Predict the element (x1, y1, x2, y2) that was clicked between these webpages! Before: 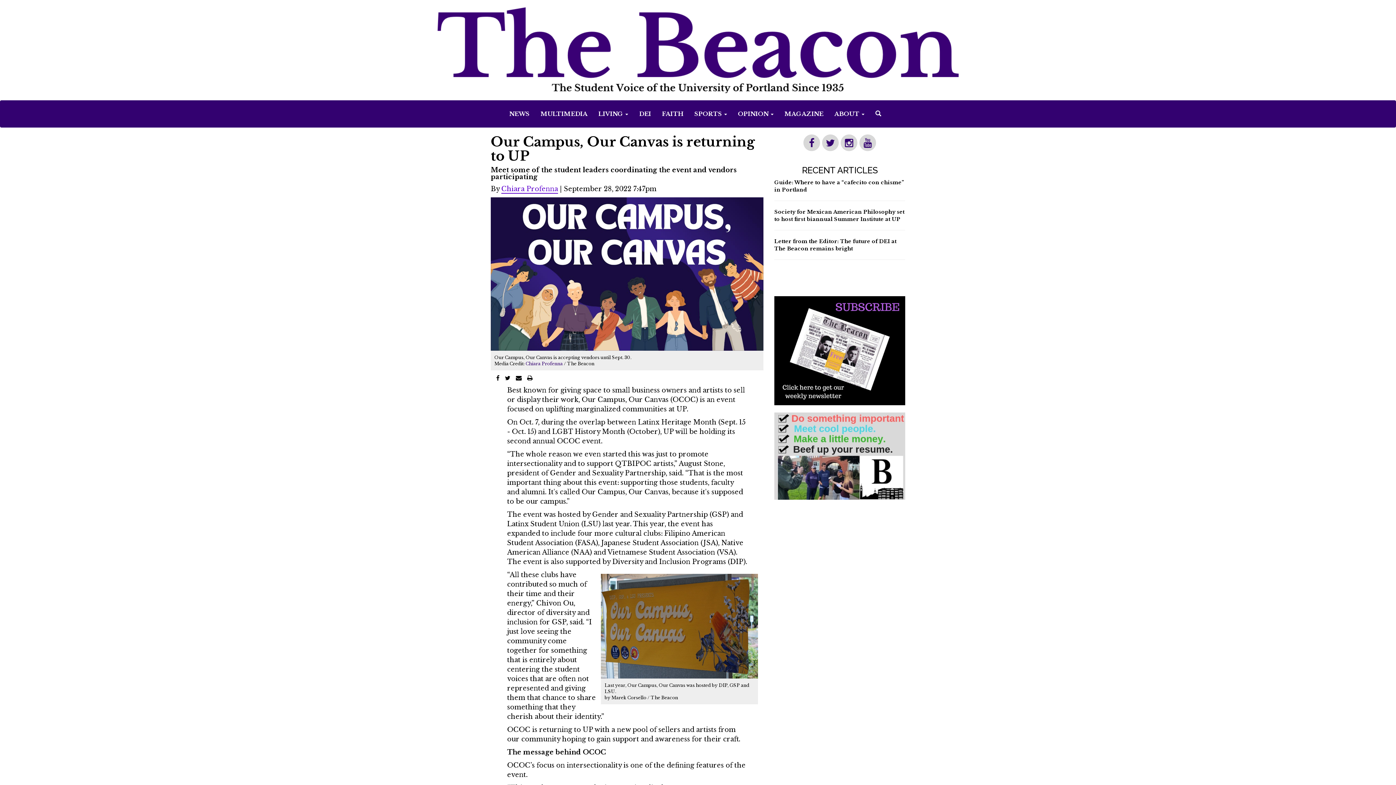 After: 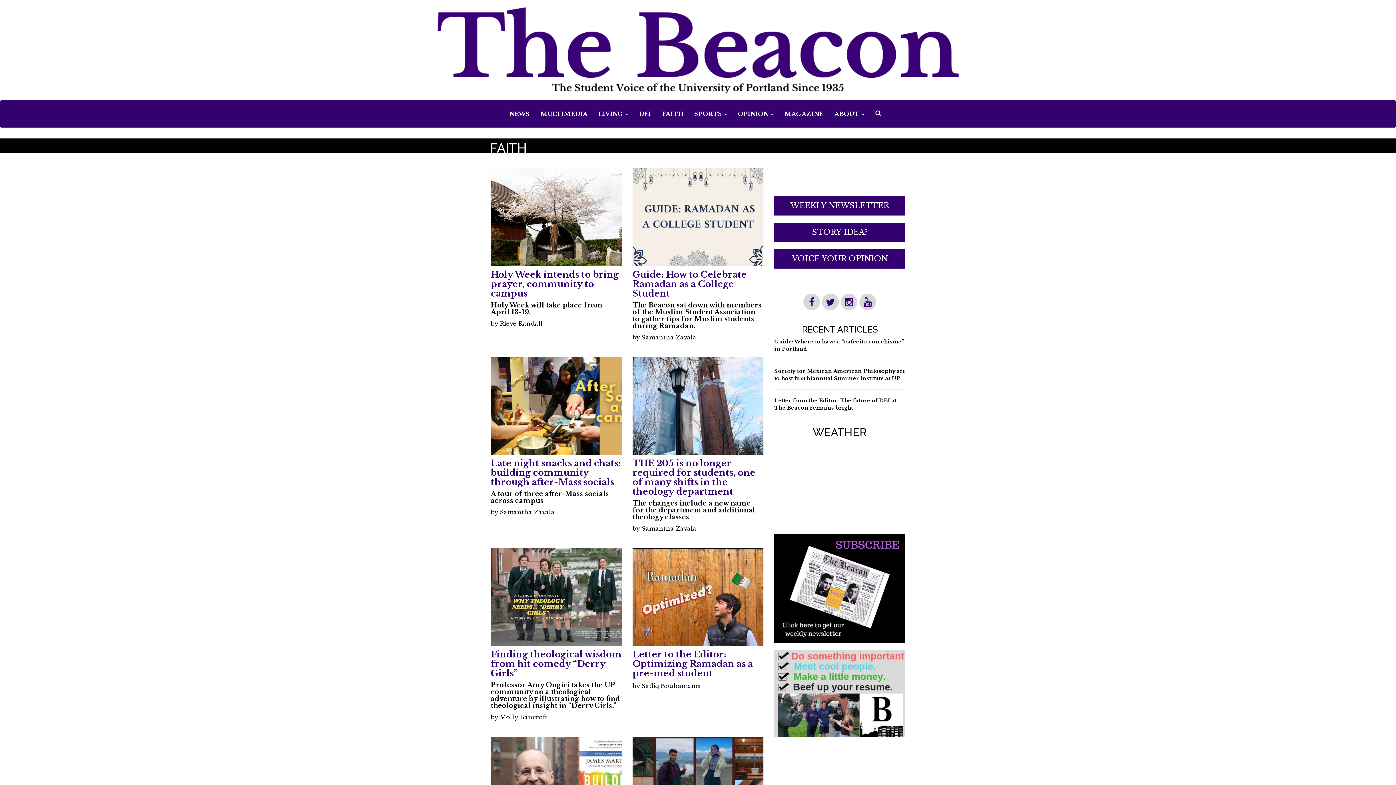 Action: bbox: (656, 100, 689, 127) label: FAITH